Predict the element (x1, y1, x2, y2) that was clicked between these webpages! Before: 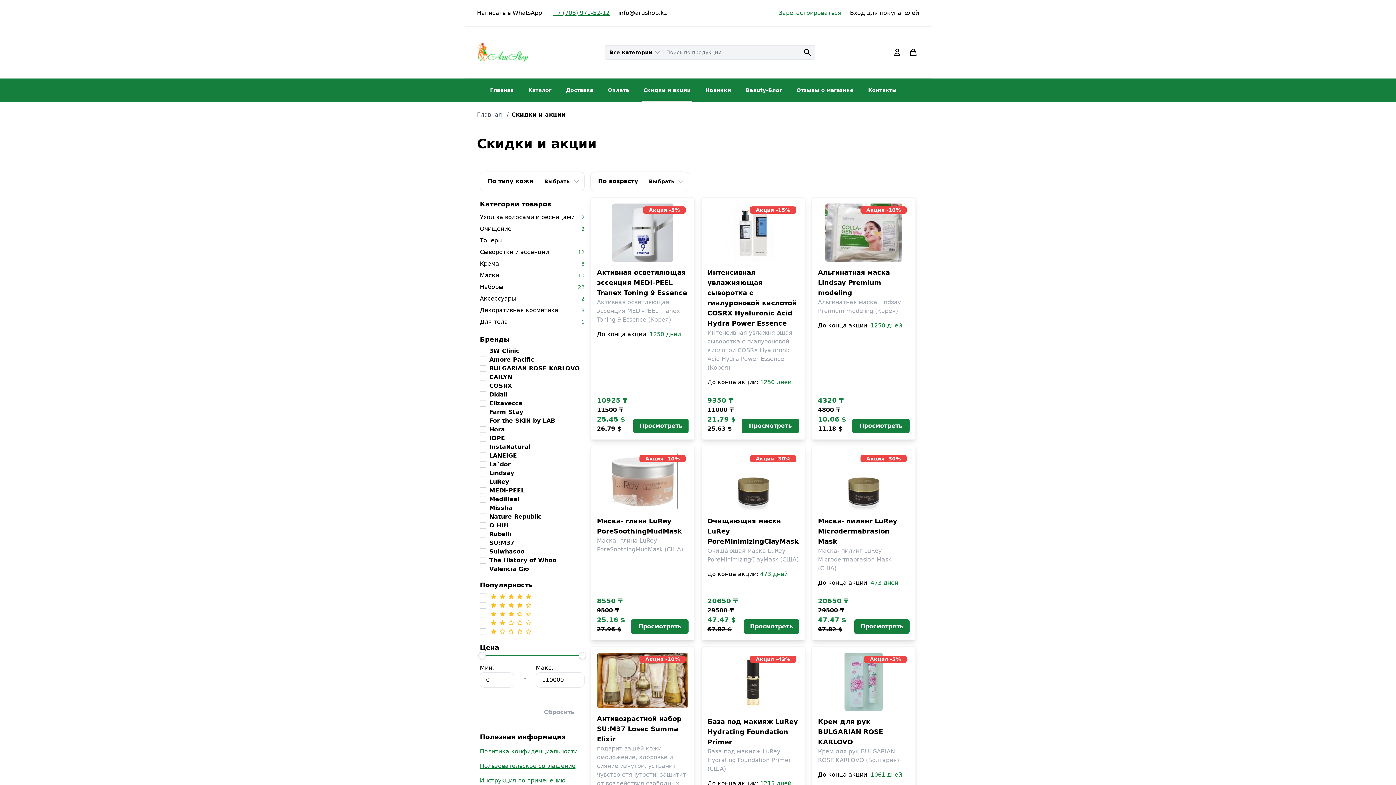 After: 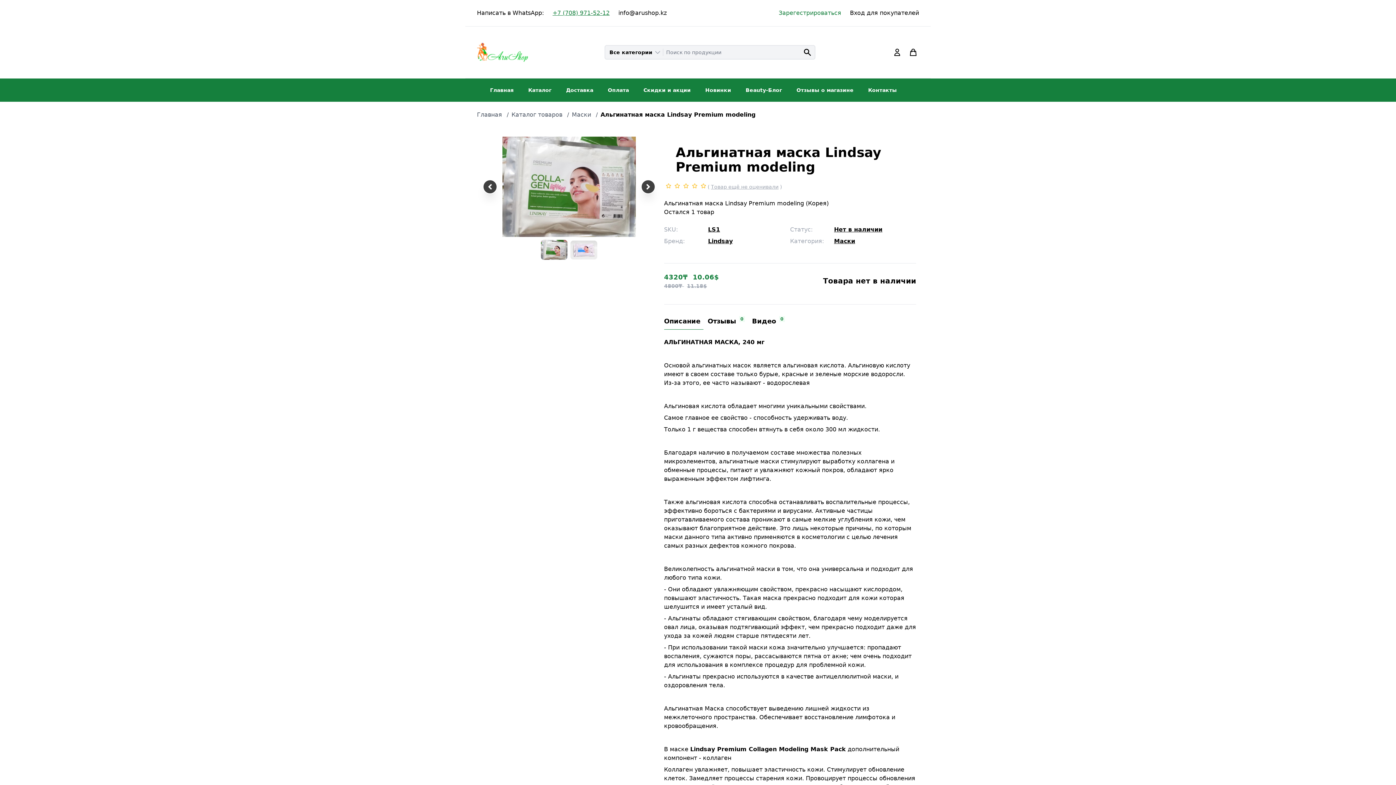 Action: label: Просмотреть bbox: (852, 418, 909, 433)